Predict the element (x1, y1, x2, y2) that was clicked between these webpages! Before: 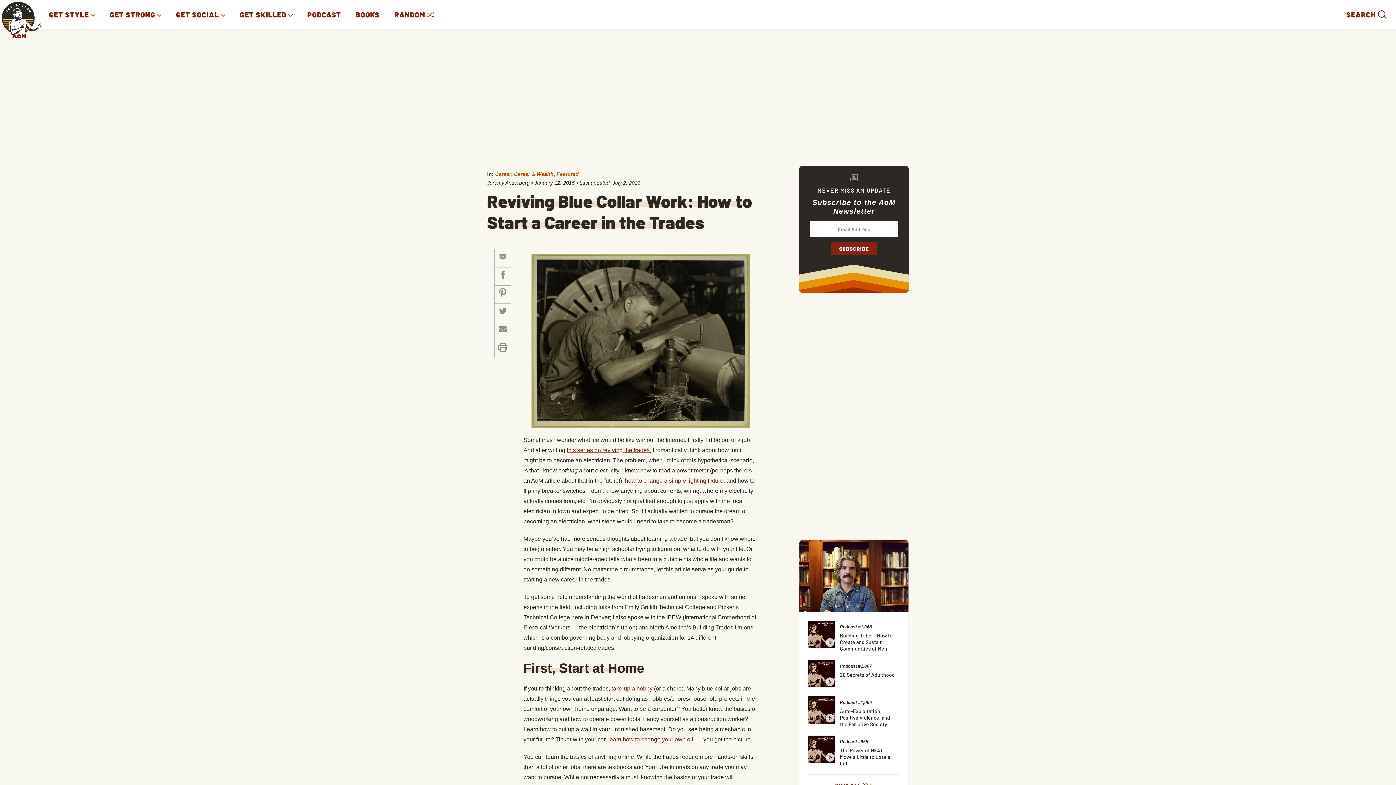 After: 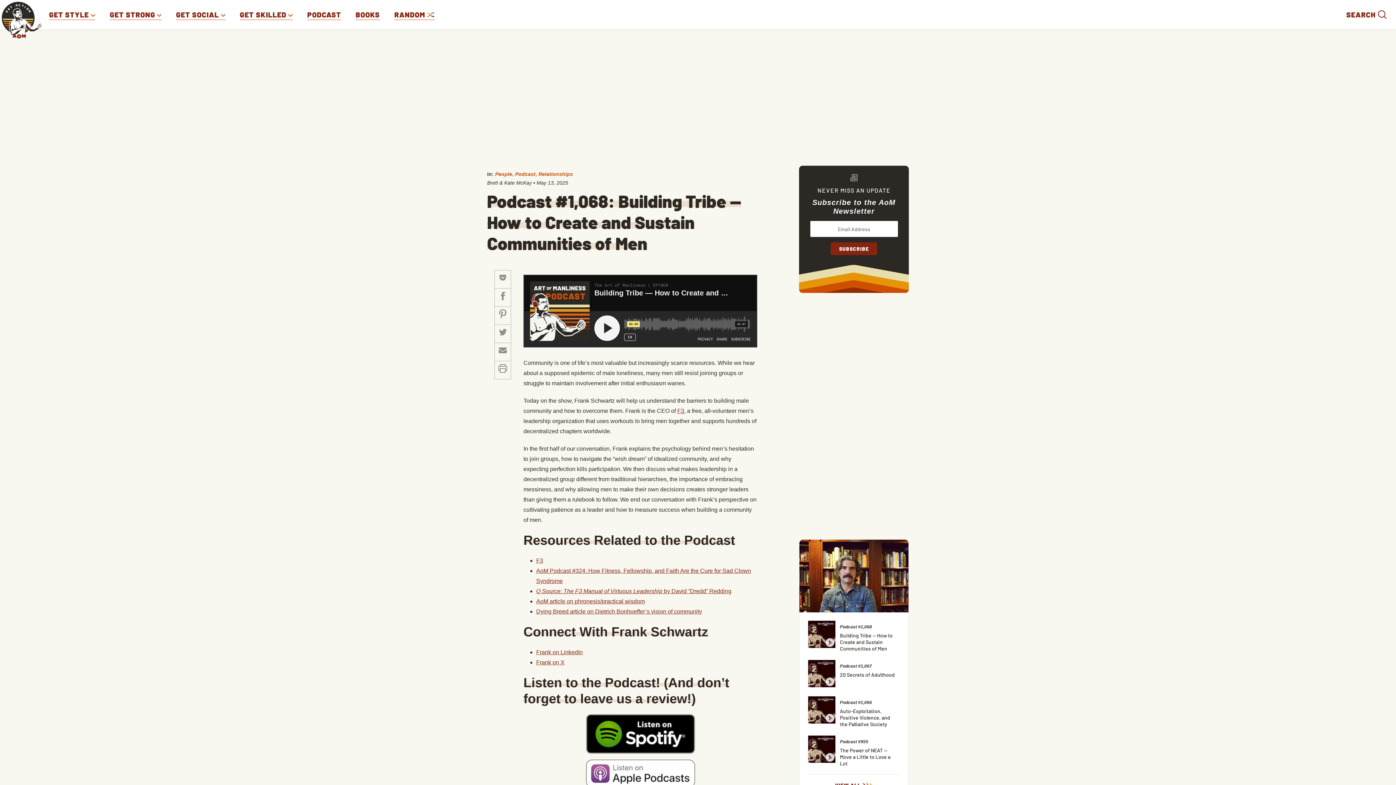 Action: bbox: (808, 642, 835, 649)